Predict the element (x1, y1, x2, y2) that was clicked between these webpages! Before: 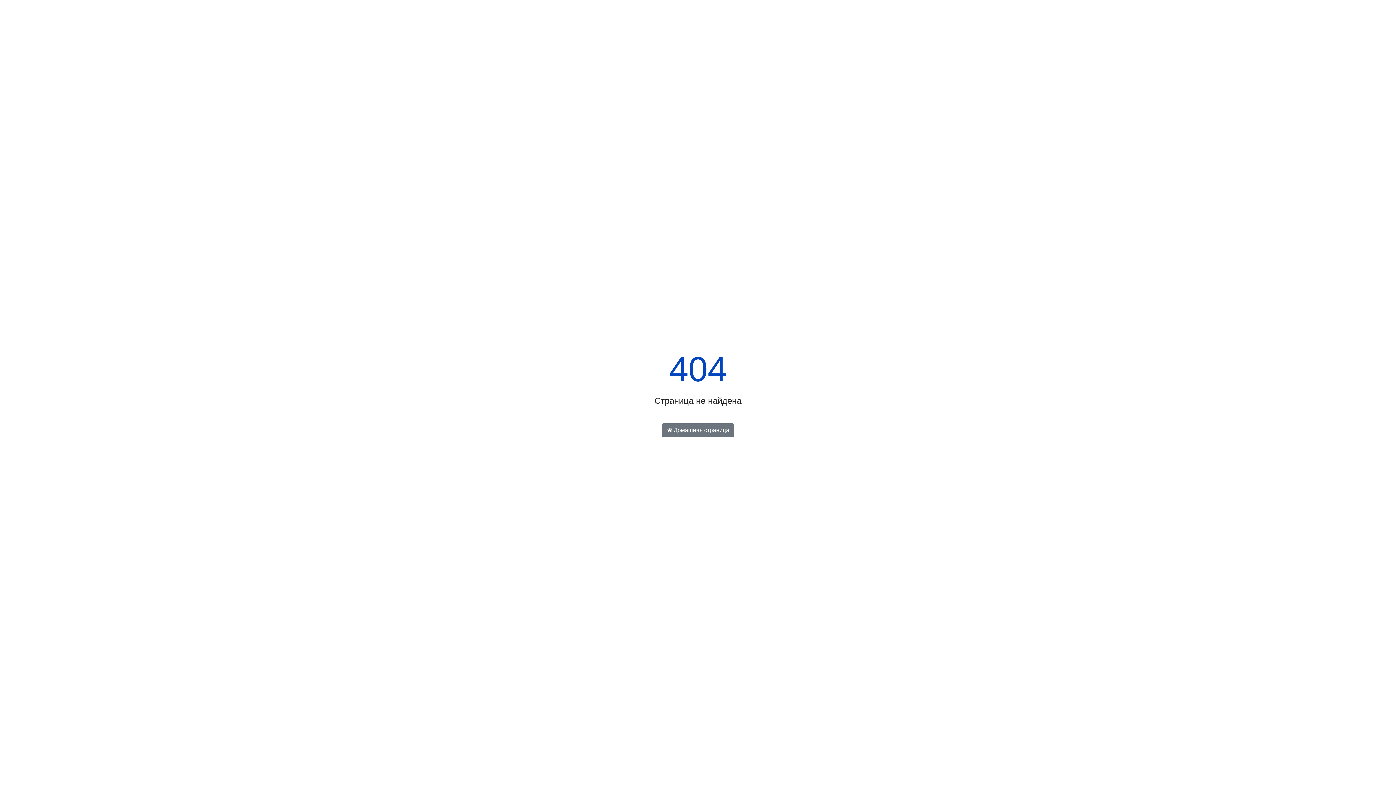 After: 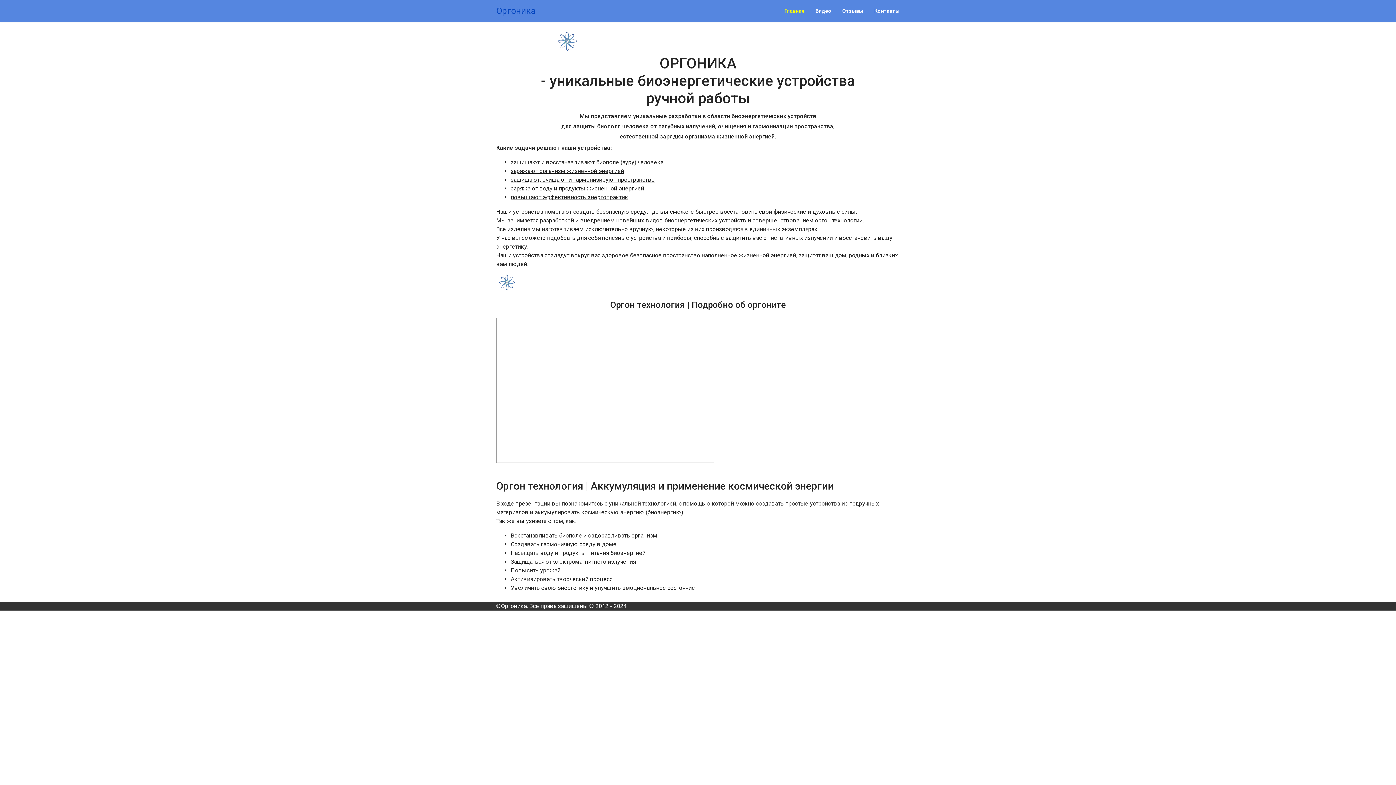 Action: label:  Домашняя страница bbox: (662, 423, 734, 437)